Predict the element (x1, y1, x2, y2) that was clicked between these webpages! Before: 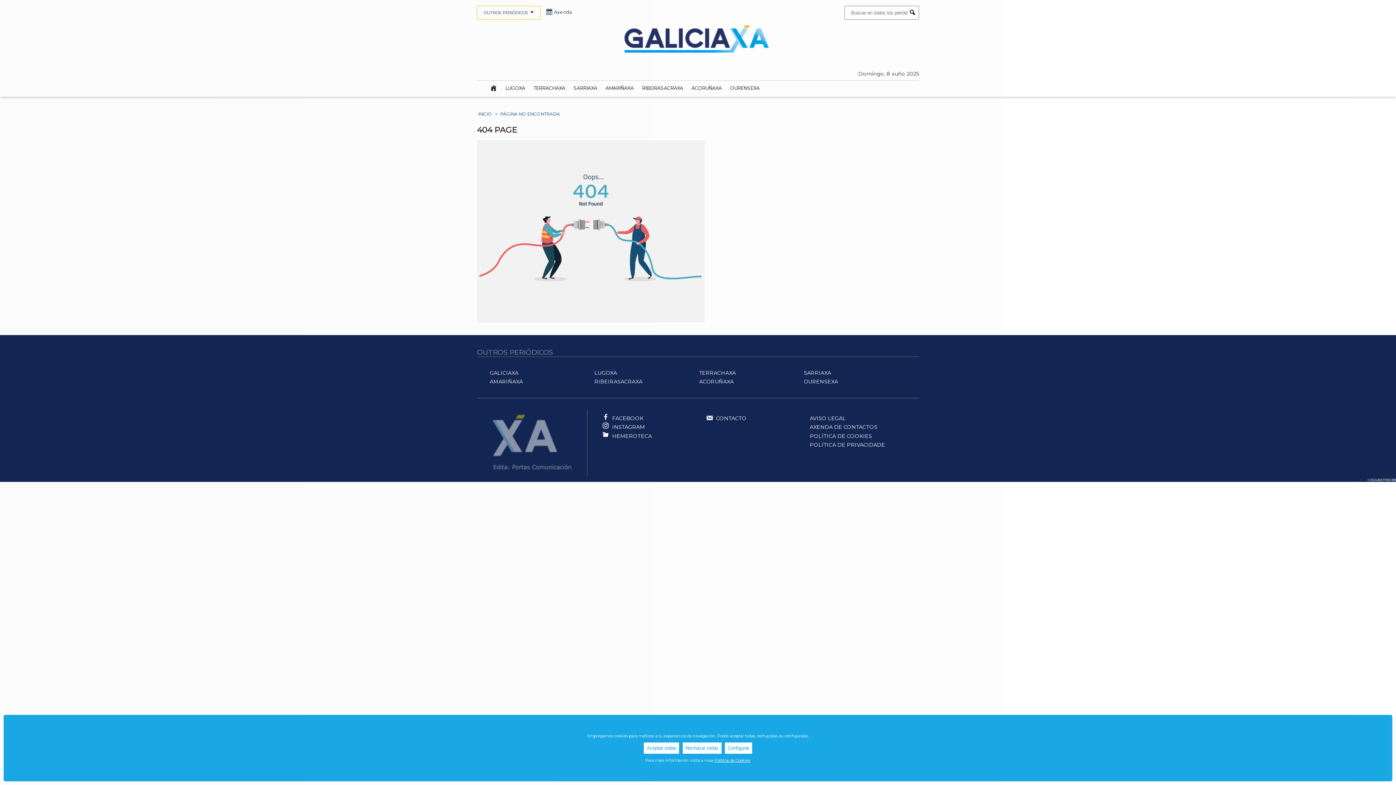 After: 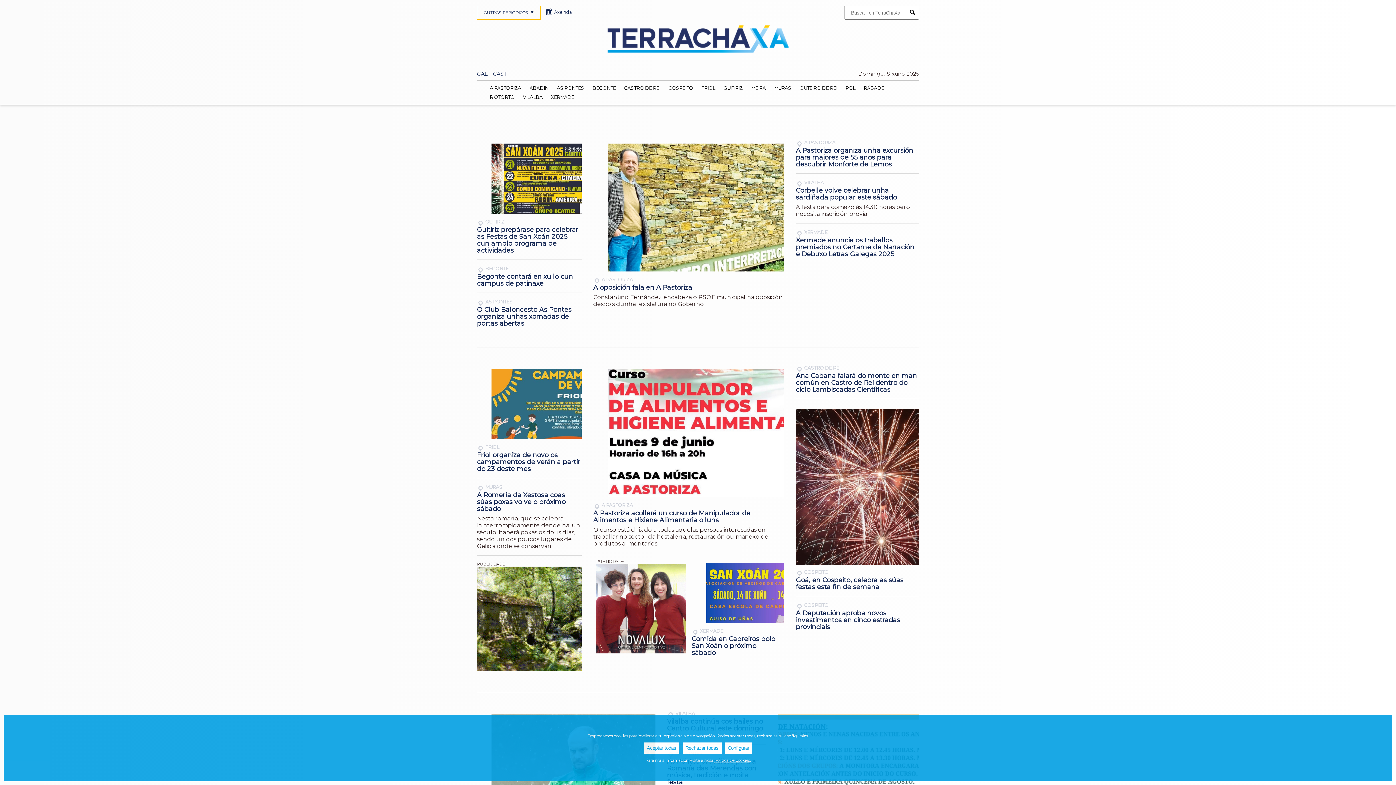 Action: label: TERRACHAXA bbox: (529, 83, 569, 92)